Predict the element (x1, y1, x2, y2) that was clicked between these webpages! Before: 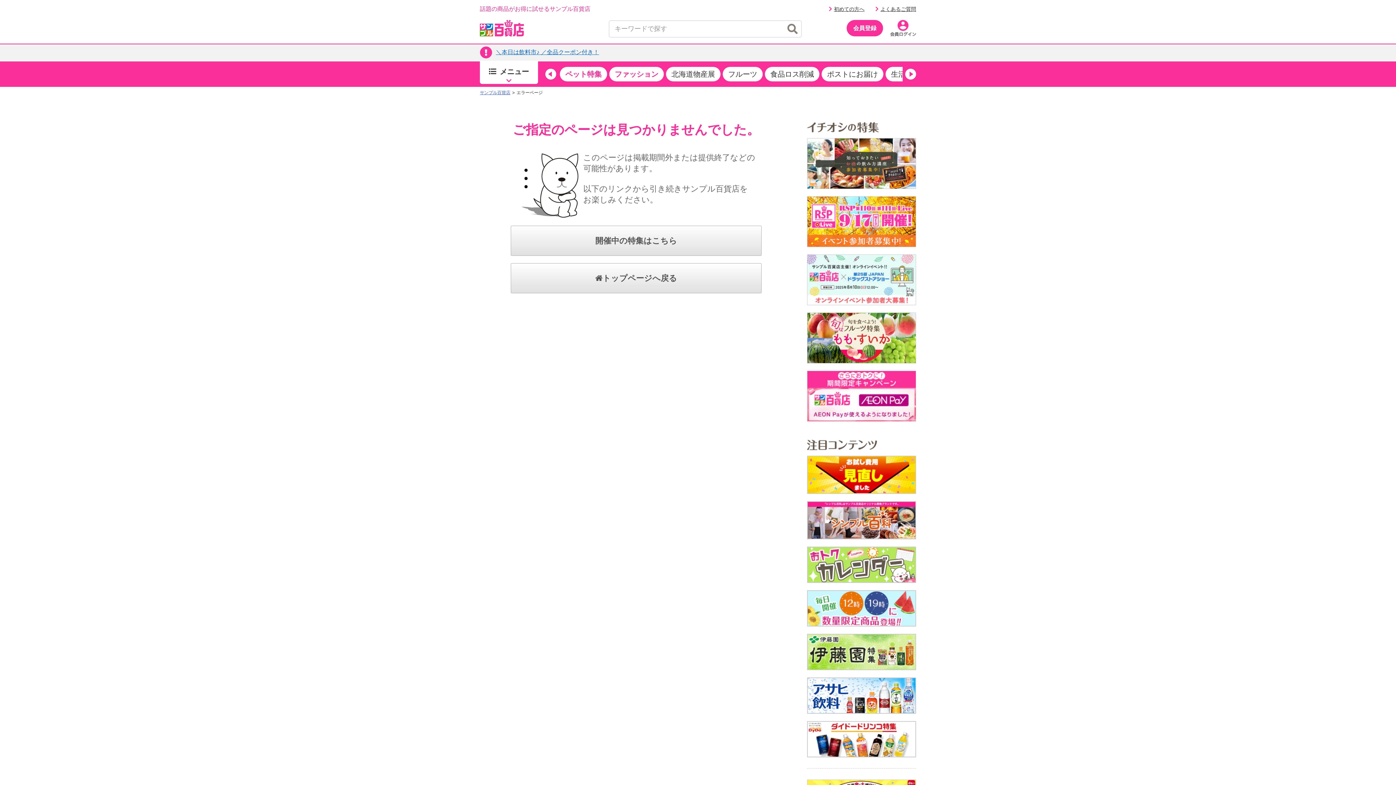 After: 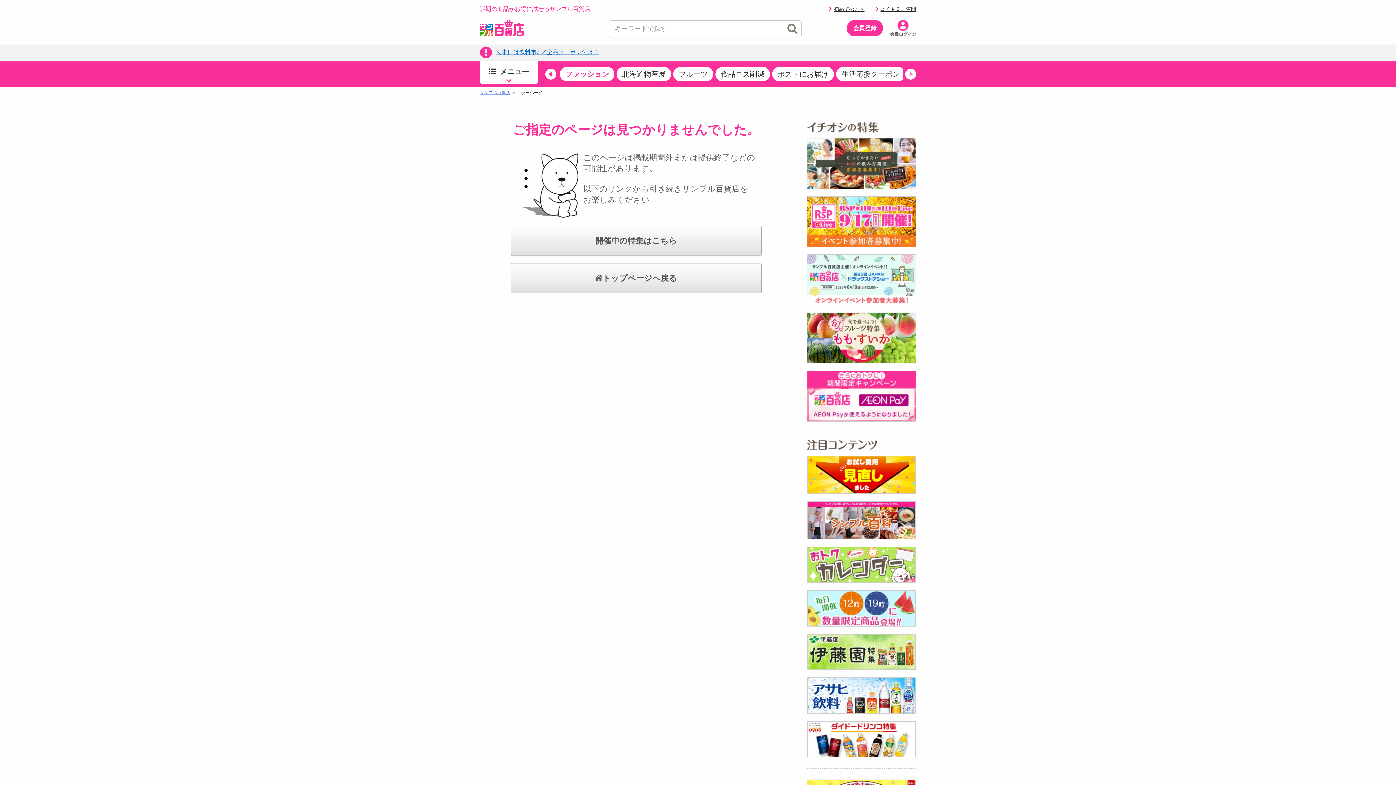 Action: bbox: (905, 68, 916, 79) label: Next slide